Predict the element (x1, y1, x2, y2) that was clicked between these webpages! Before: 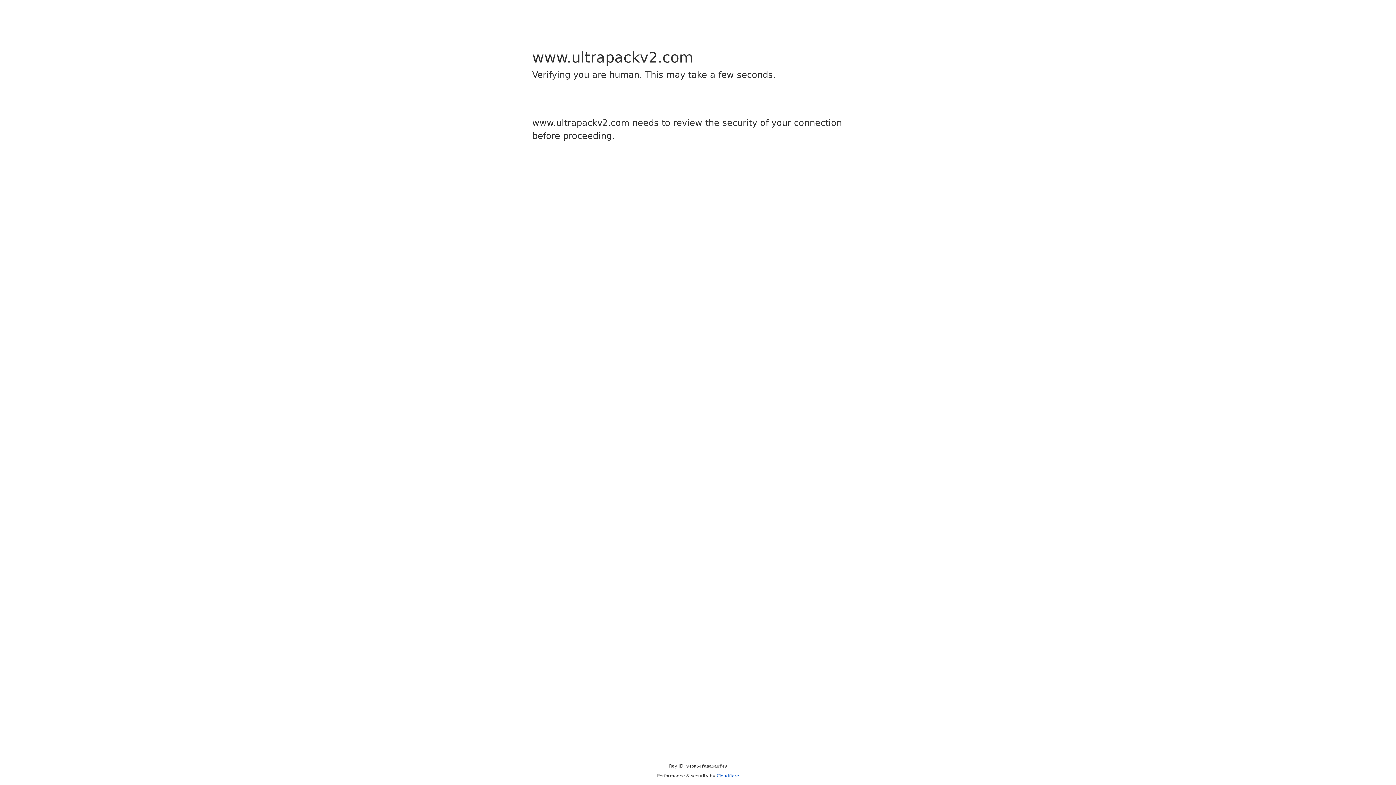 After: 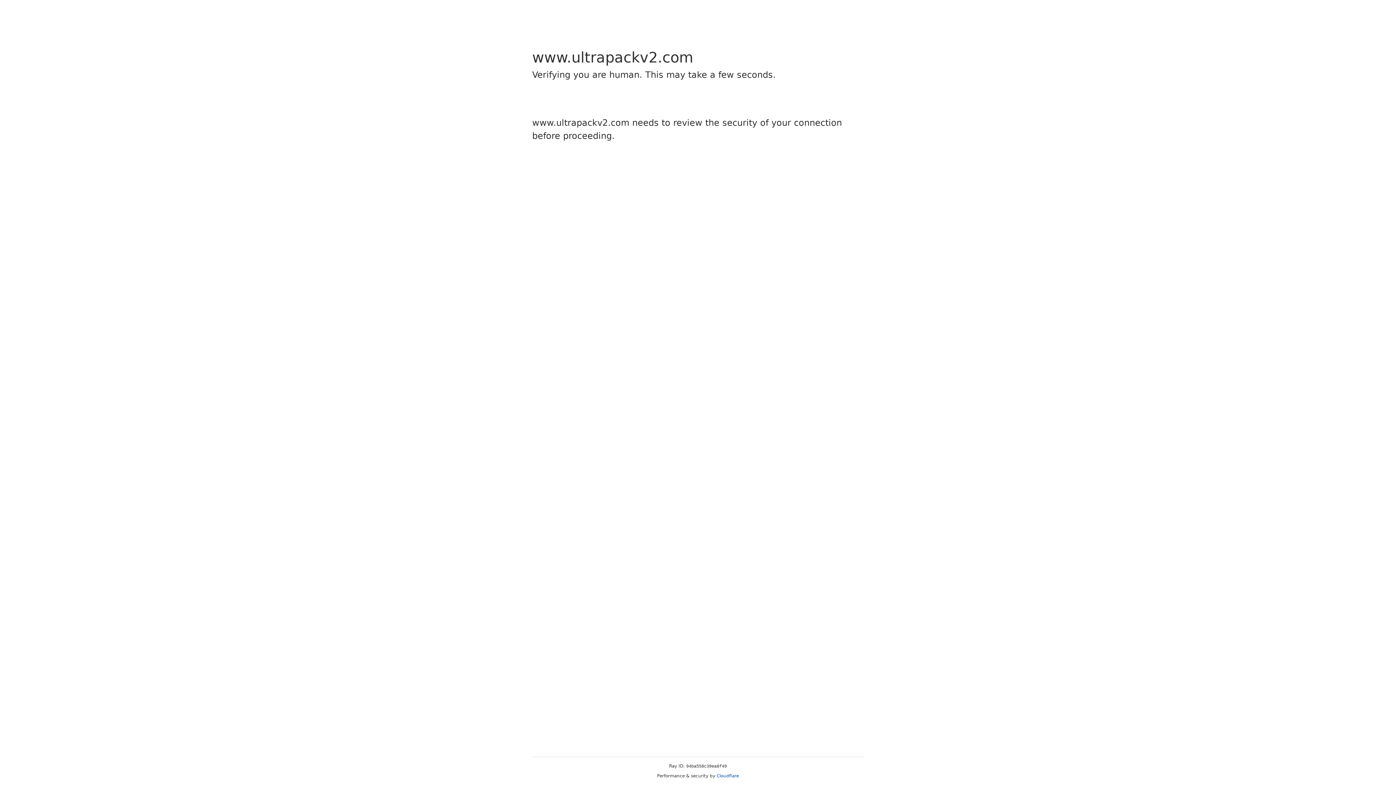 Action: label: Cloudflare bbox: (716, 773, 739, 778)